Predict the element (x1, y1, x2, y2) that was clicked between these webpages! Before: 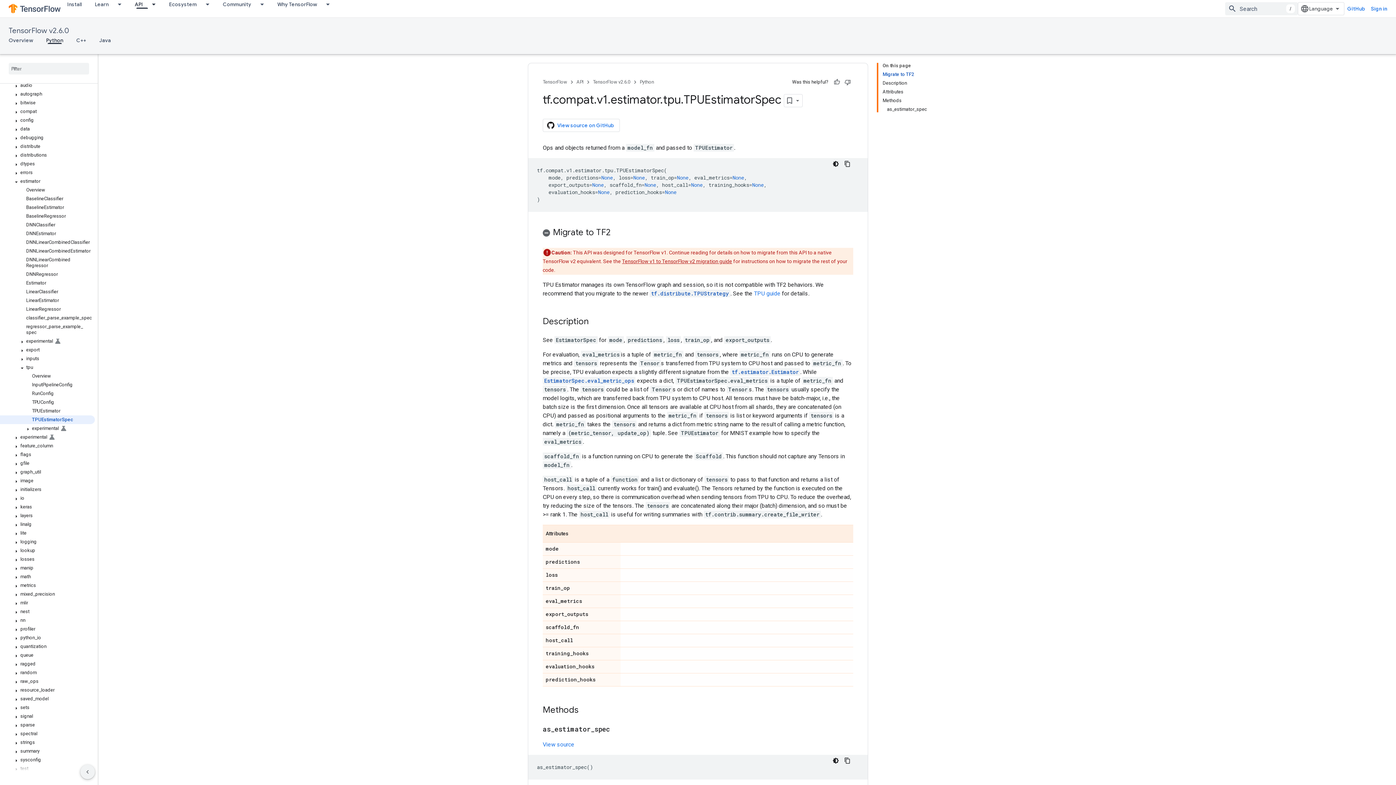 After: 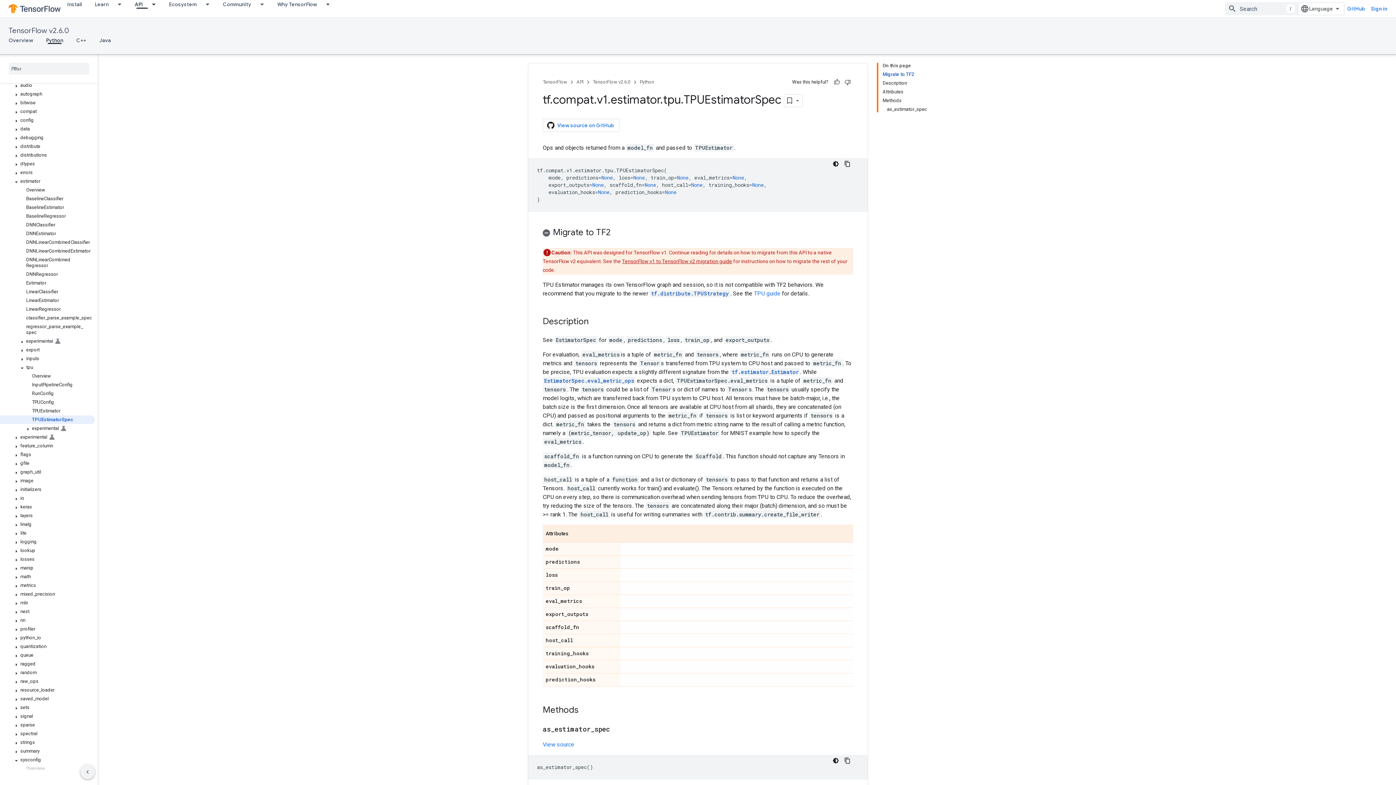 Action: bbox: (12, 757, 20, 764)